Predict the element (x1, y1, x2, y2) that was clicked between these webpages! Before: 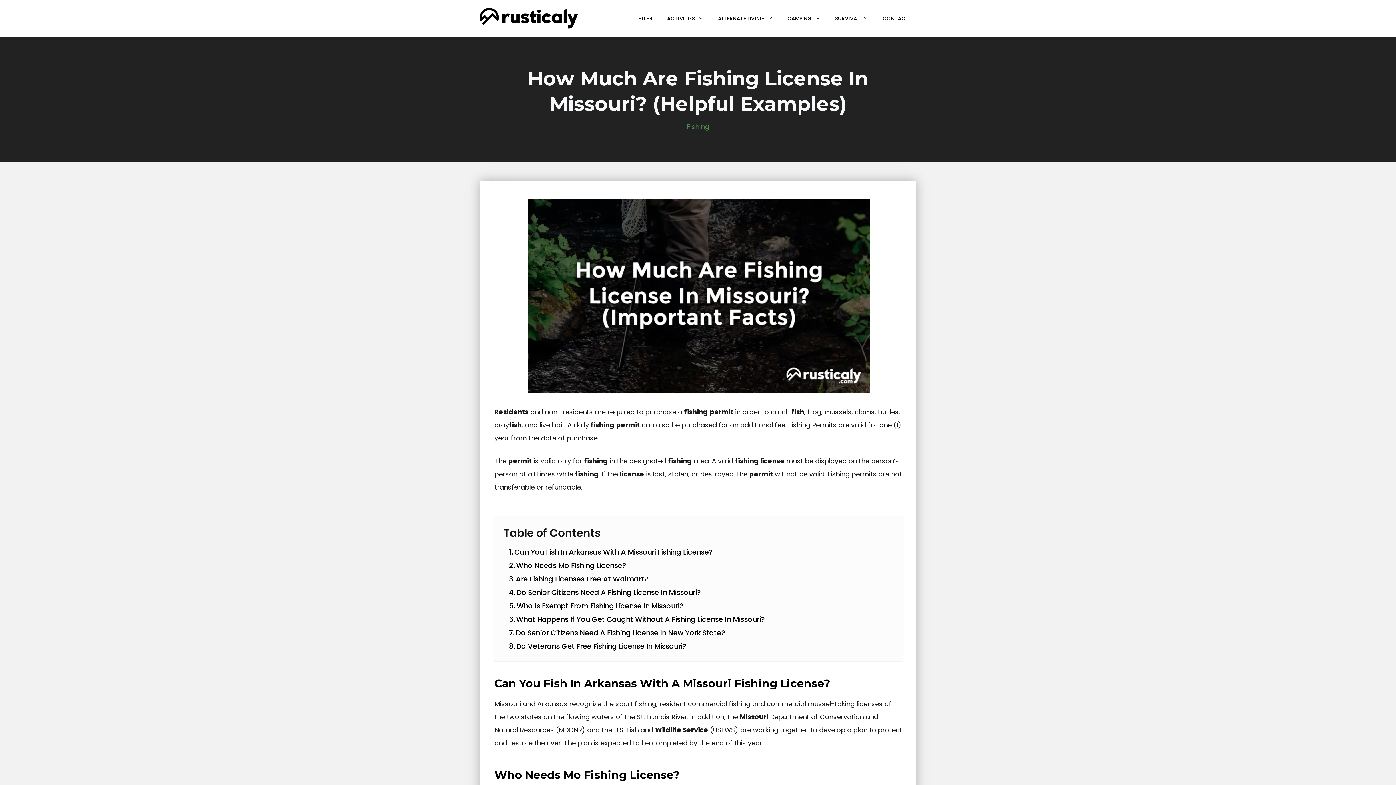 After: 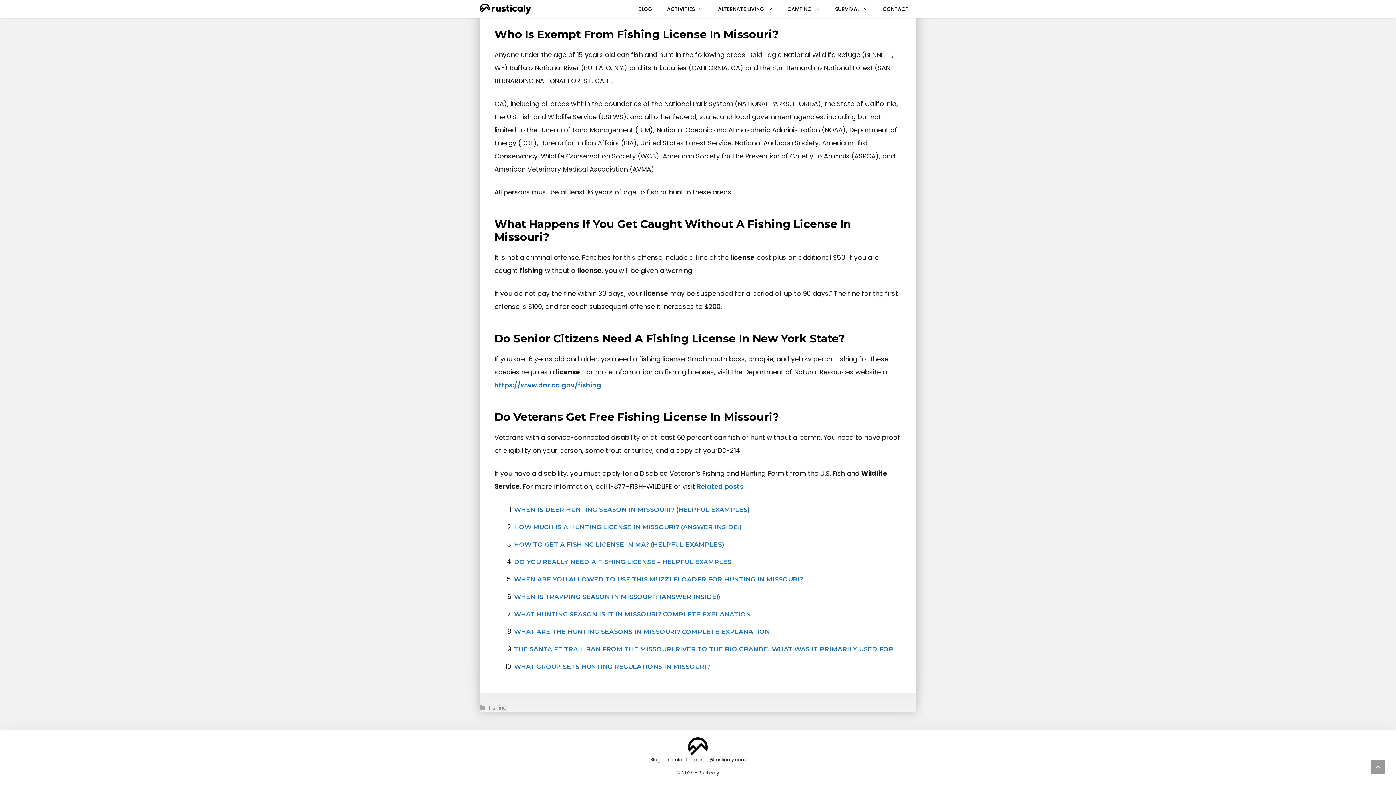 Action: label: Do Veterans Get Free Fishing License In Missouri? bbox: (509, 641, 686, 651)